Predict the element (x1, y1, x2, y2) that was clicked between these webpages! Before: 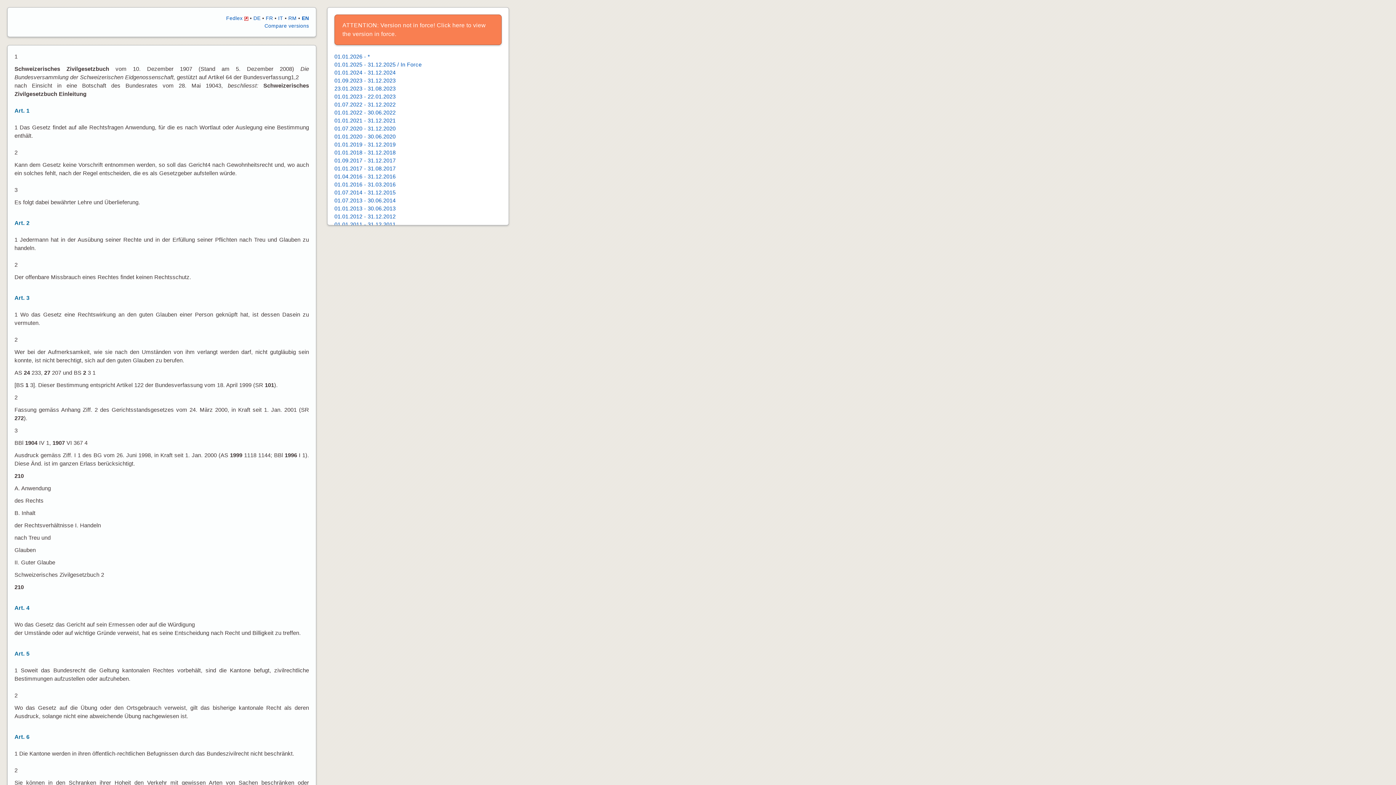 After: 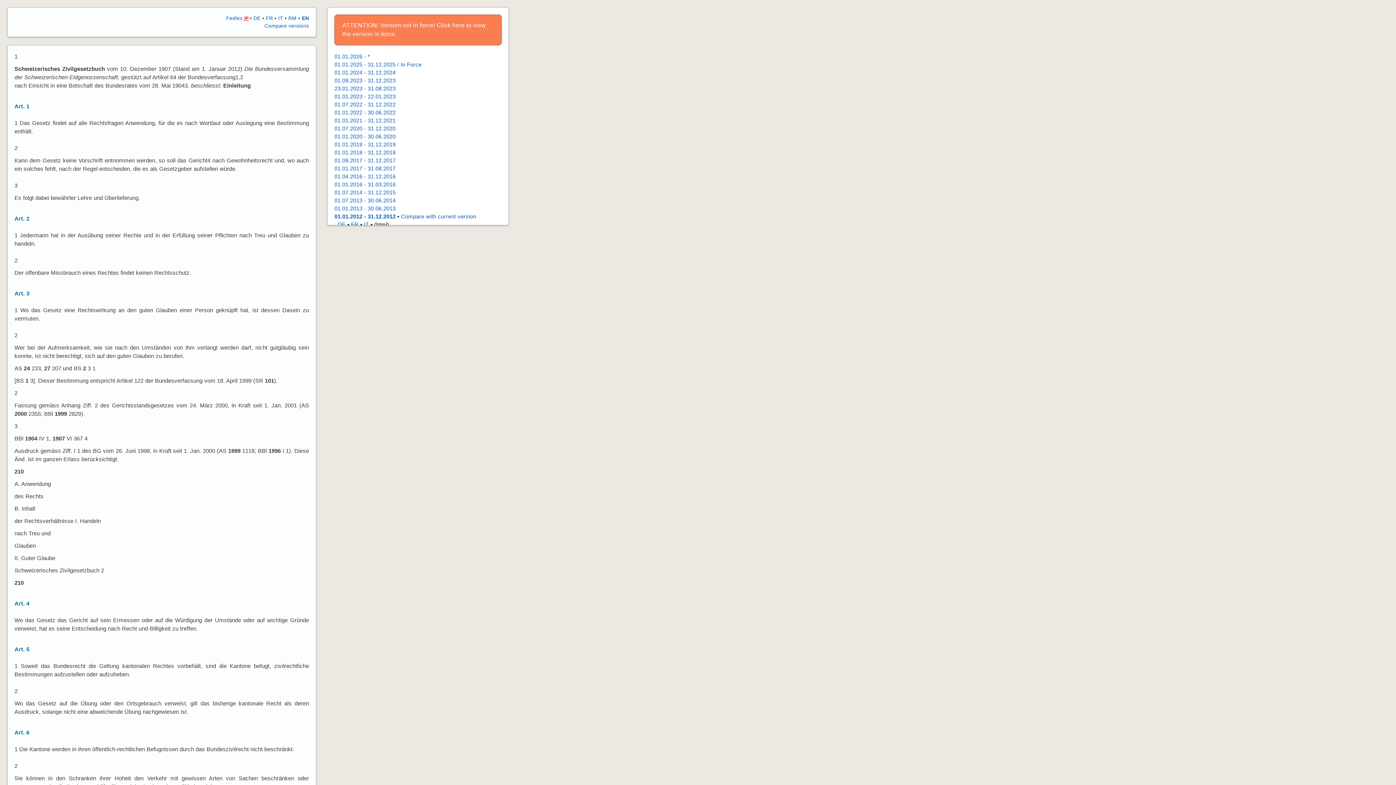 Action: bbox: (334, 213, 395, 219) label: 01.01.2012 - 31.12.2012